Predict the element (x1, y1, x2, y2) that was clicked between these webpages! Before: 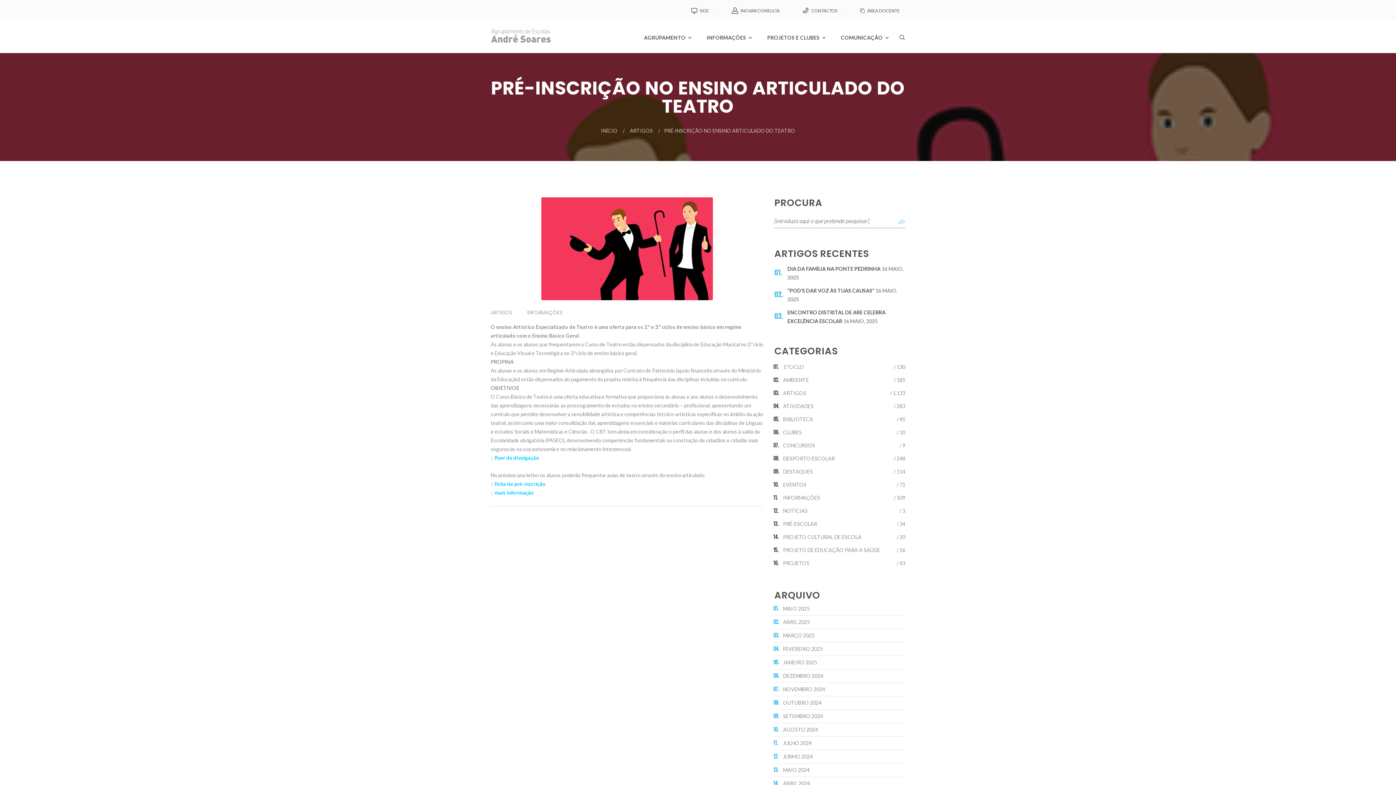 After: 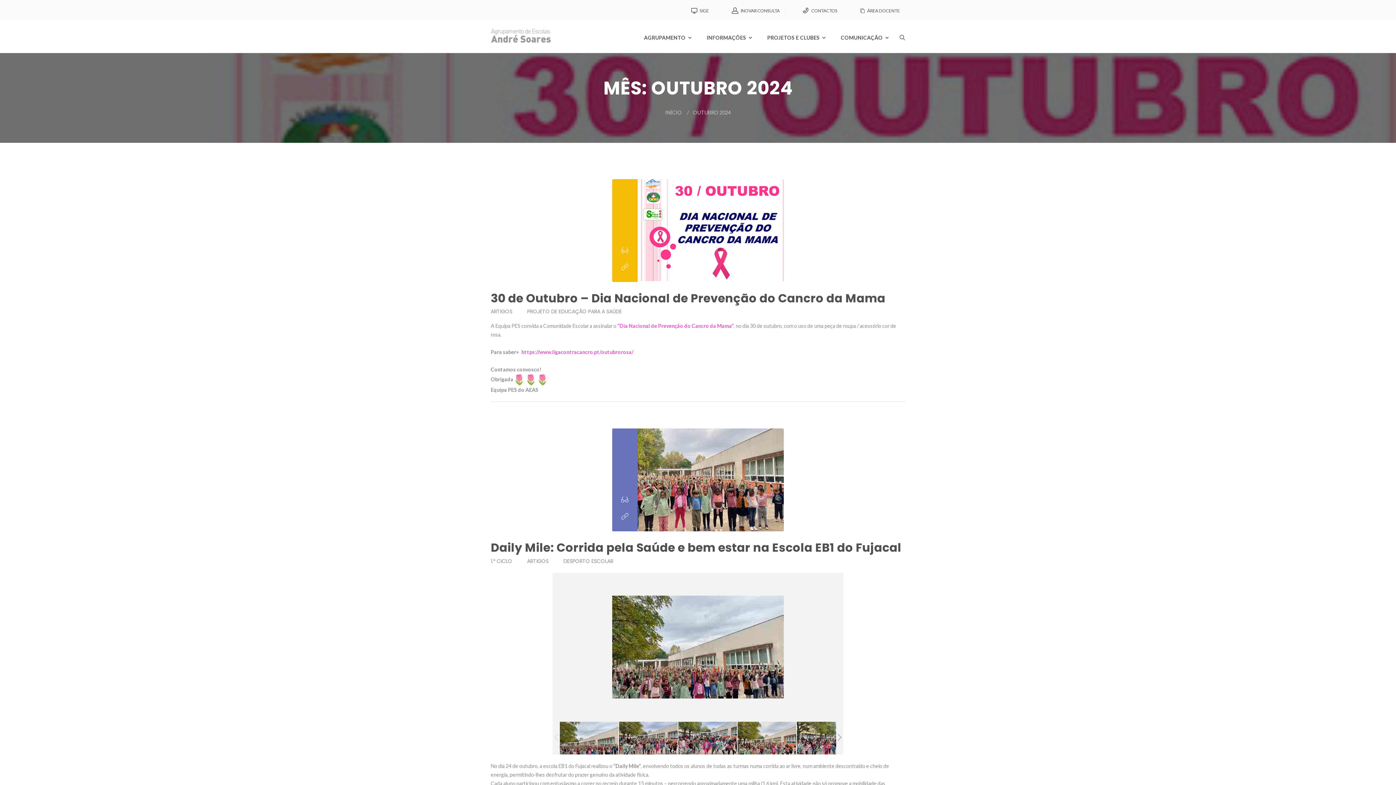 Action: bbox: (774, 696, 821, 709) label: OUTUBRO 2024